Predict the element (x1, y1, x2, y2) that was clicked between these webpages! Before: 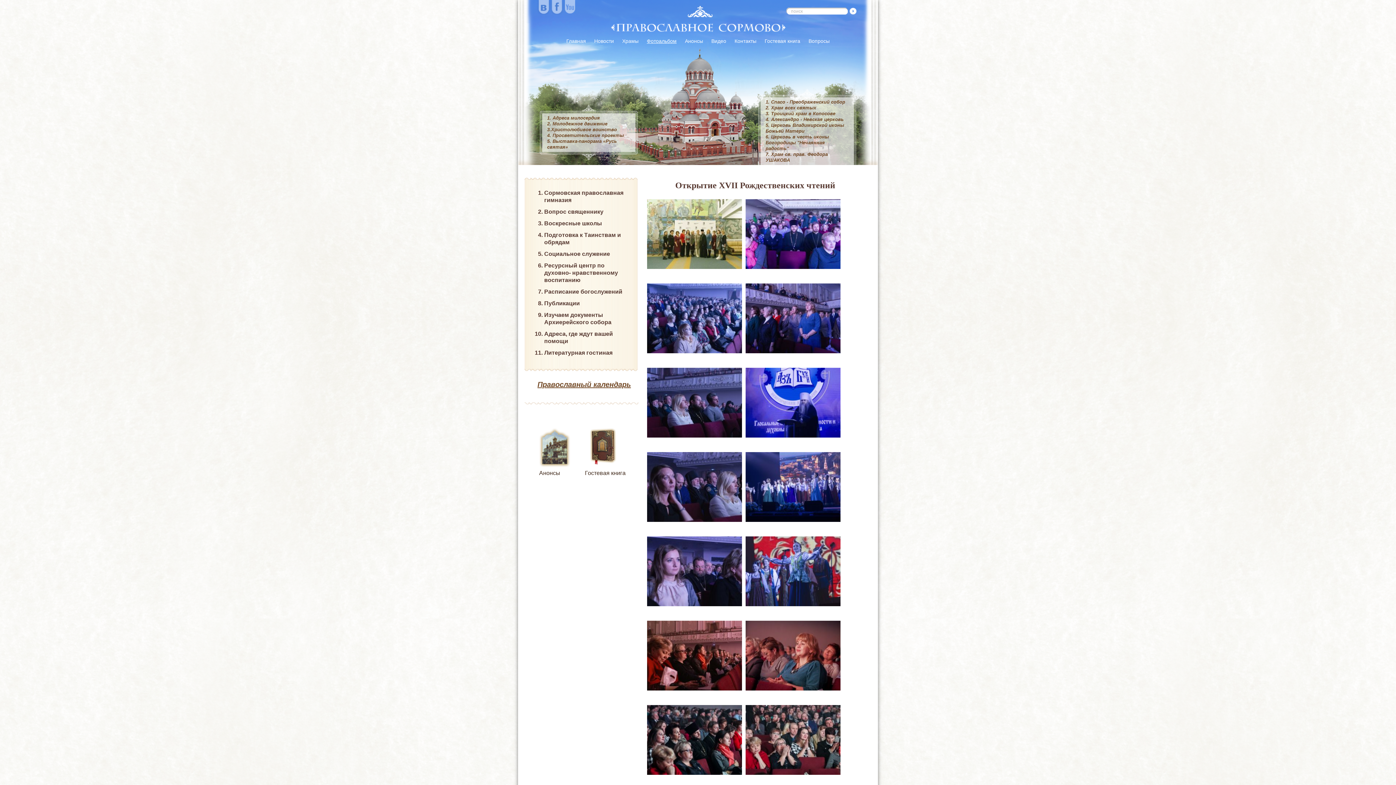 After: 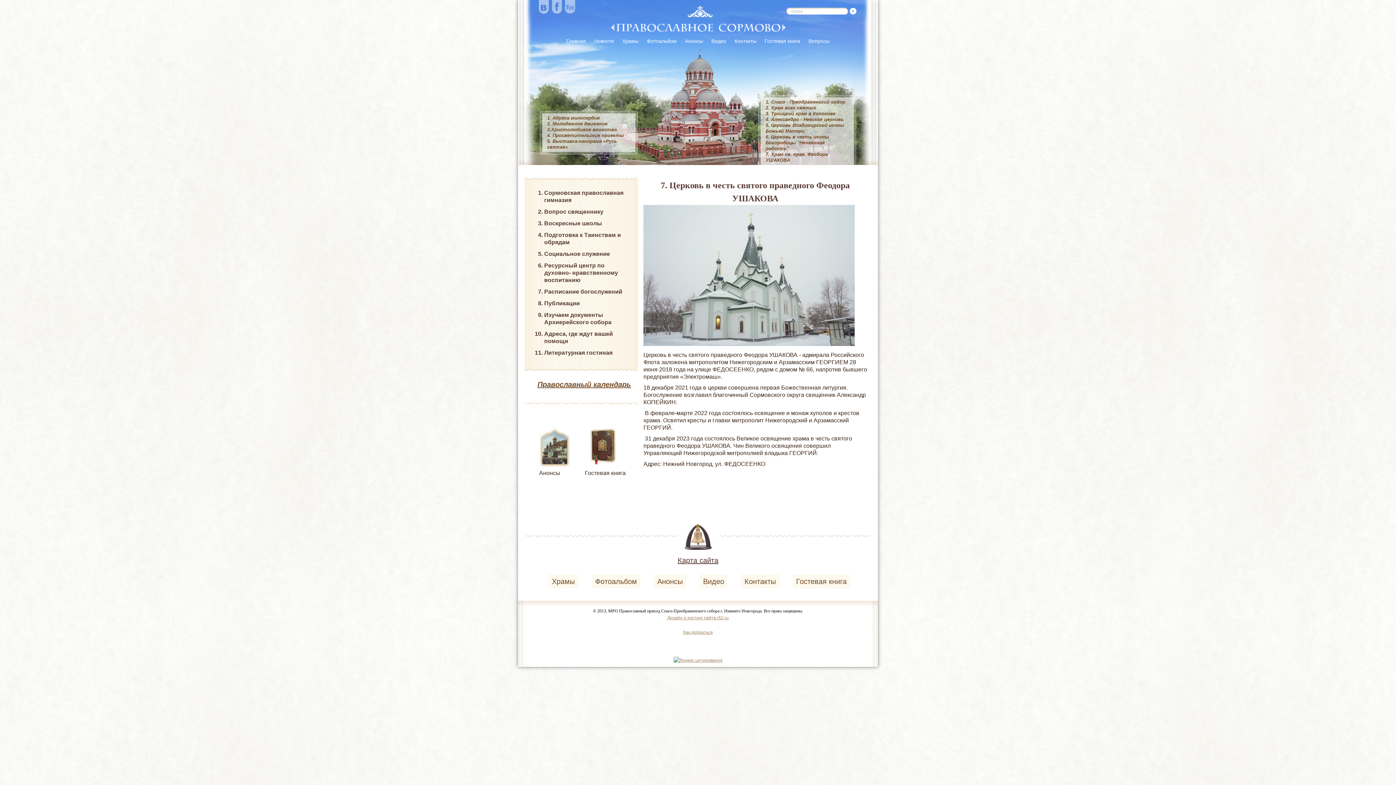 Action: label: 7. Храм св. прав. Феодора УШАКОВА bbox: (765, 151, 849, 163)